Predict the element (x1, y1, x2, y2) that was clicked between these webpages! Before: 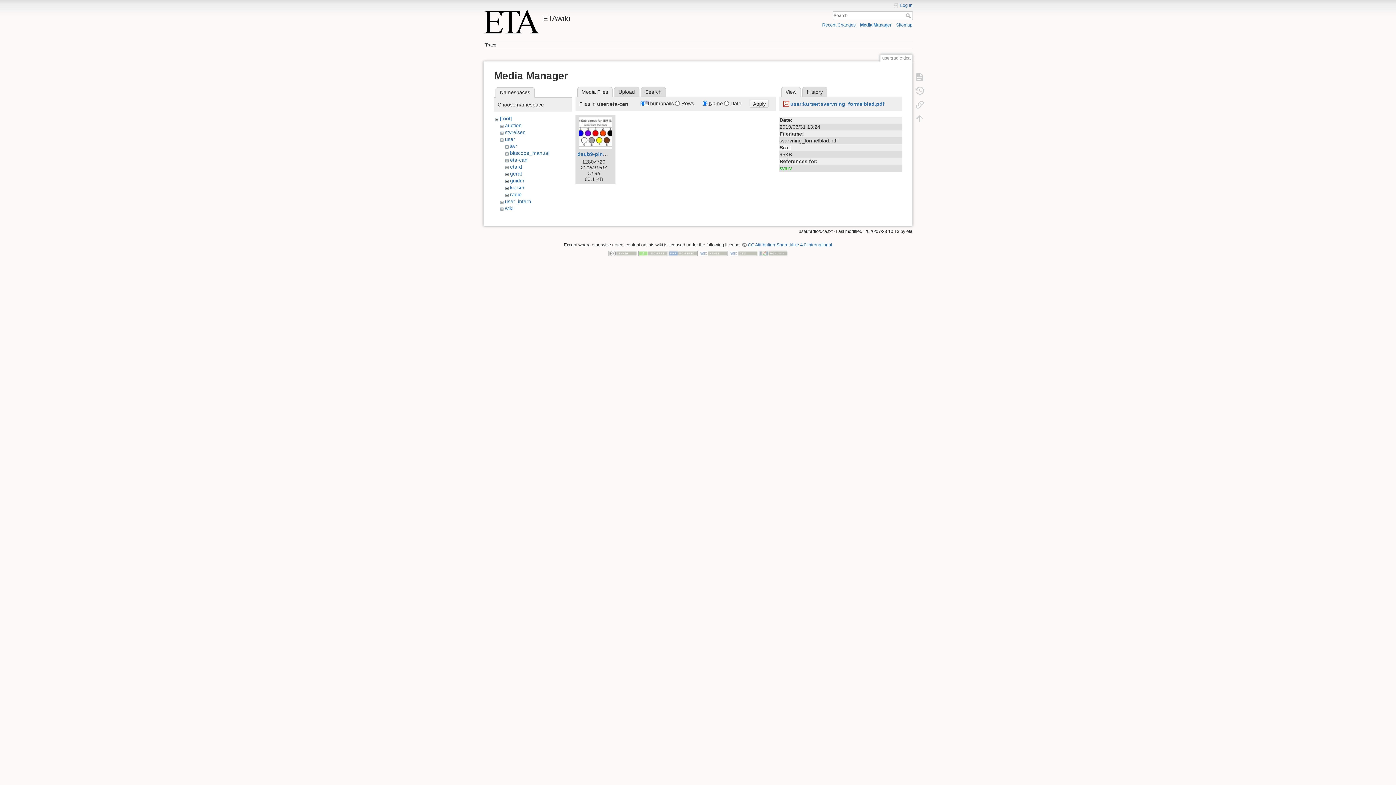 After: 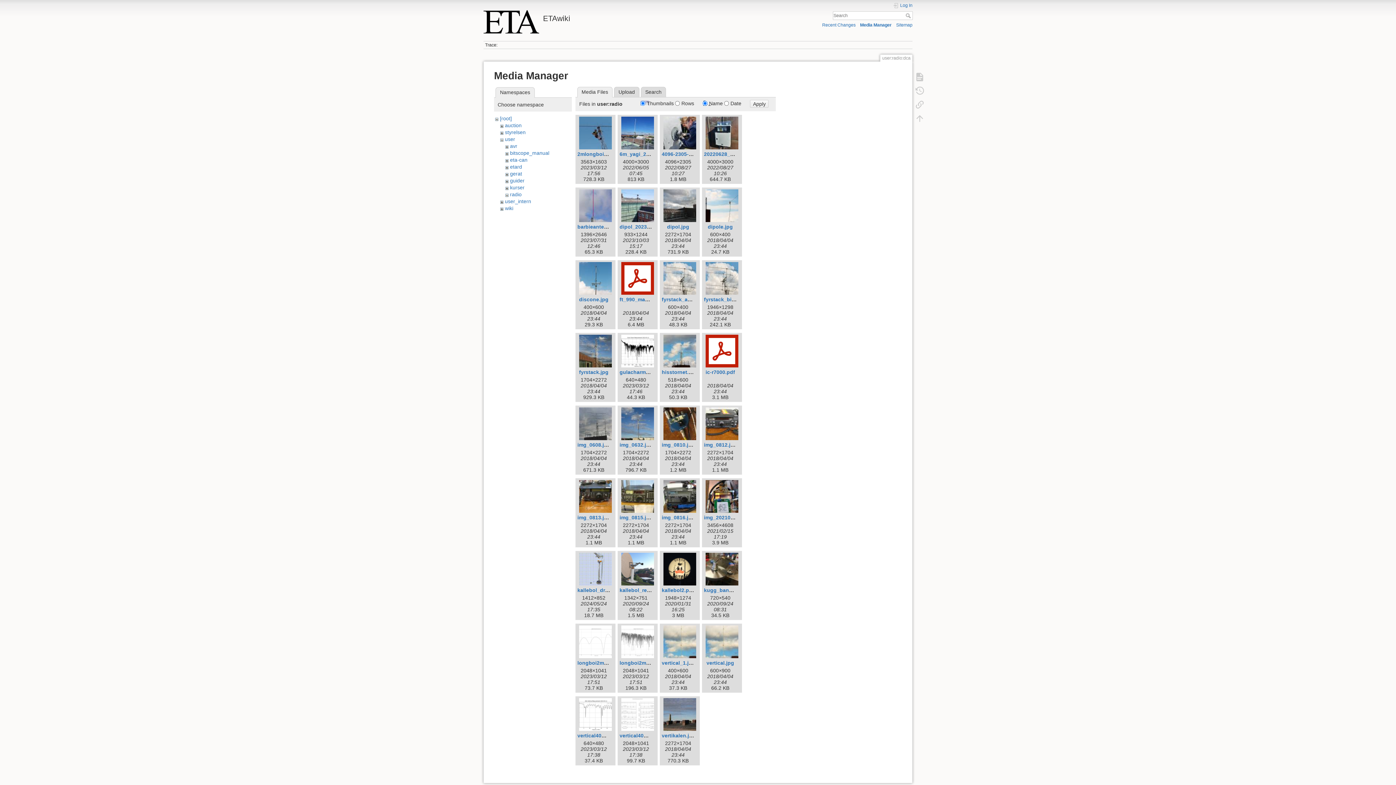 Action: bbox: (860, 22, 891, 27) label: Media Manager